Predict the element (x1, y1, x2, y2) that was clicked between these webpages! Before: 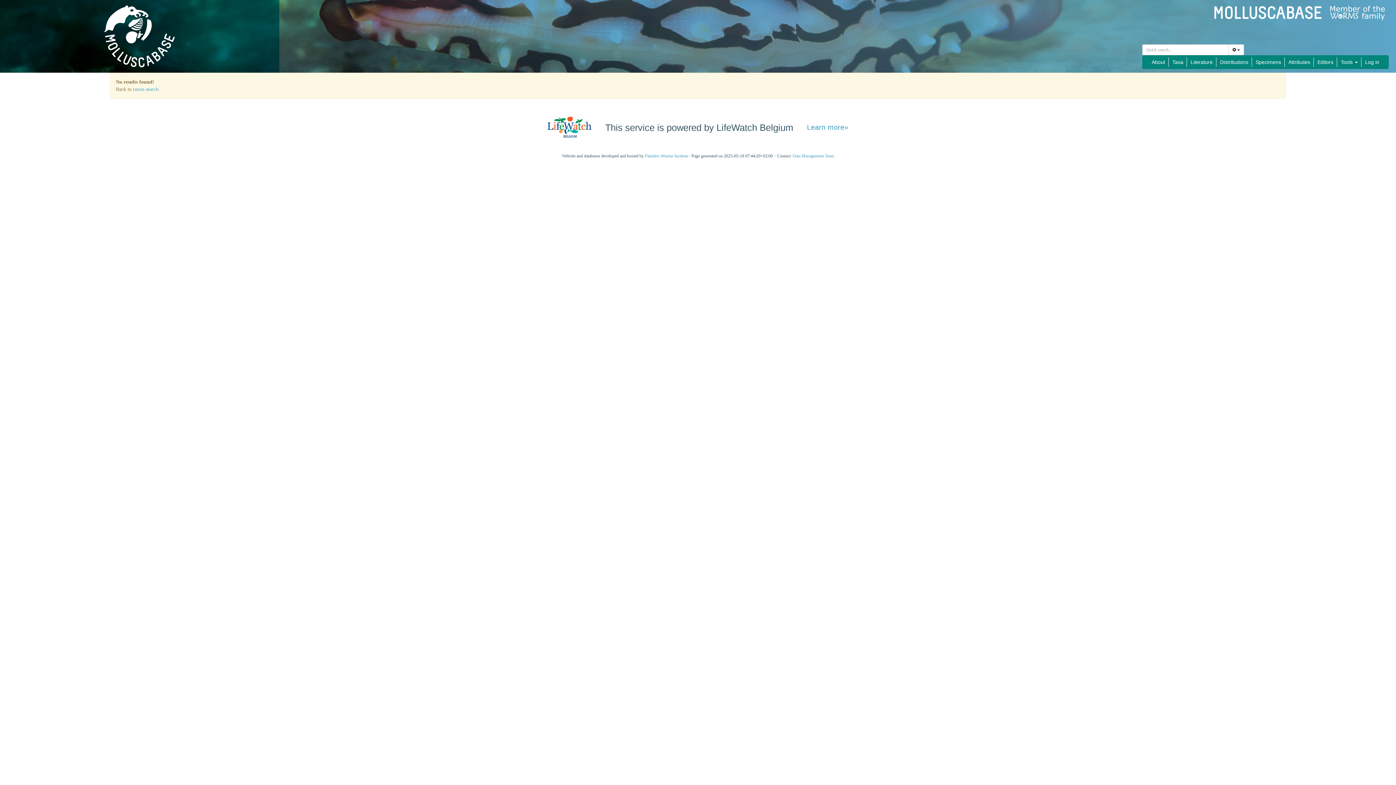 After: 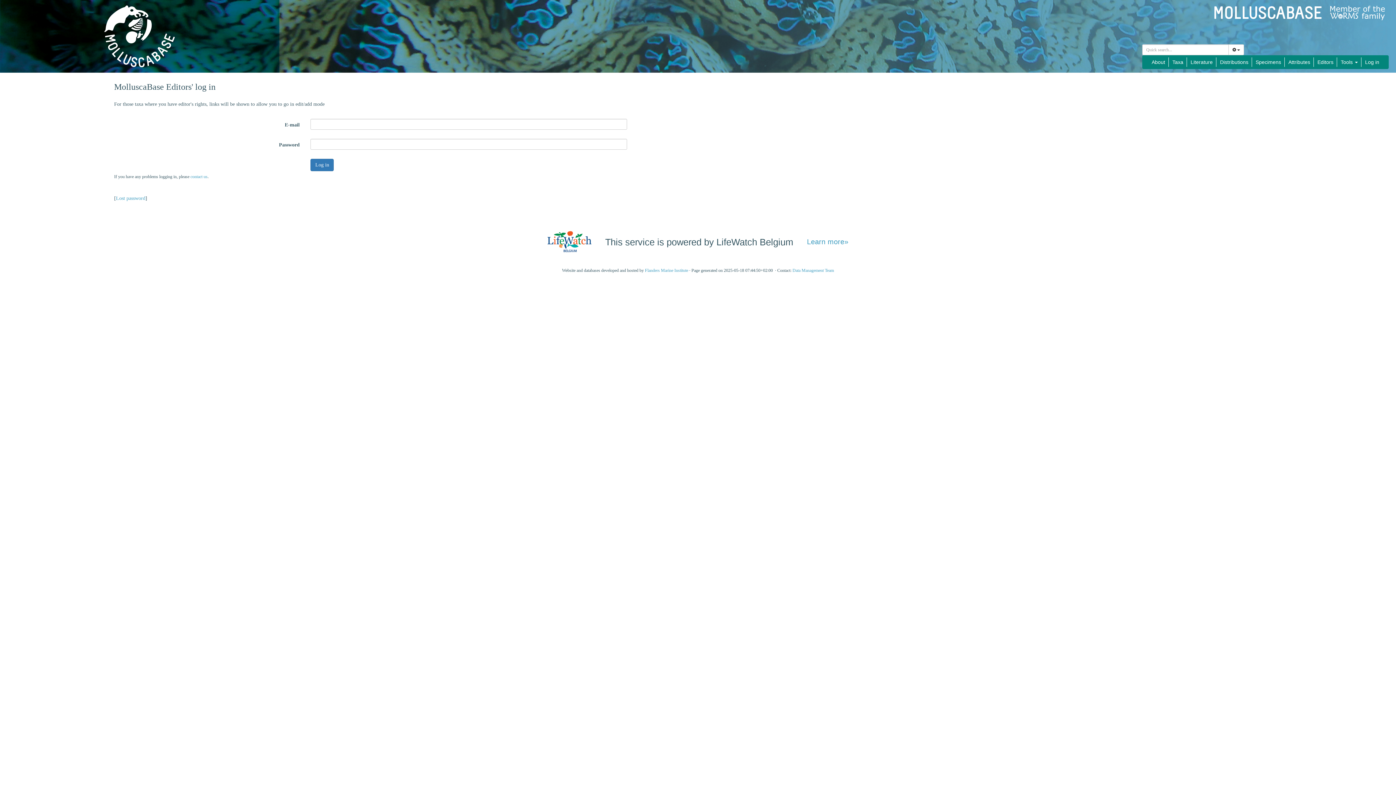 Action: bbox: (1361, 55, 1383, 68) label: Log in